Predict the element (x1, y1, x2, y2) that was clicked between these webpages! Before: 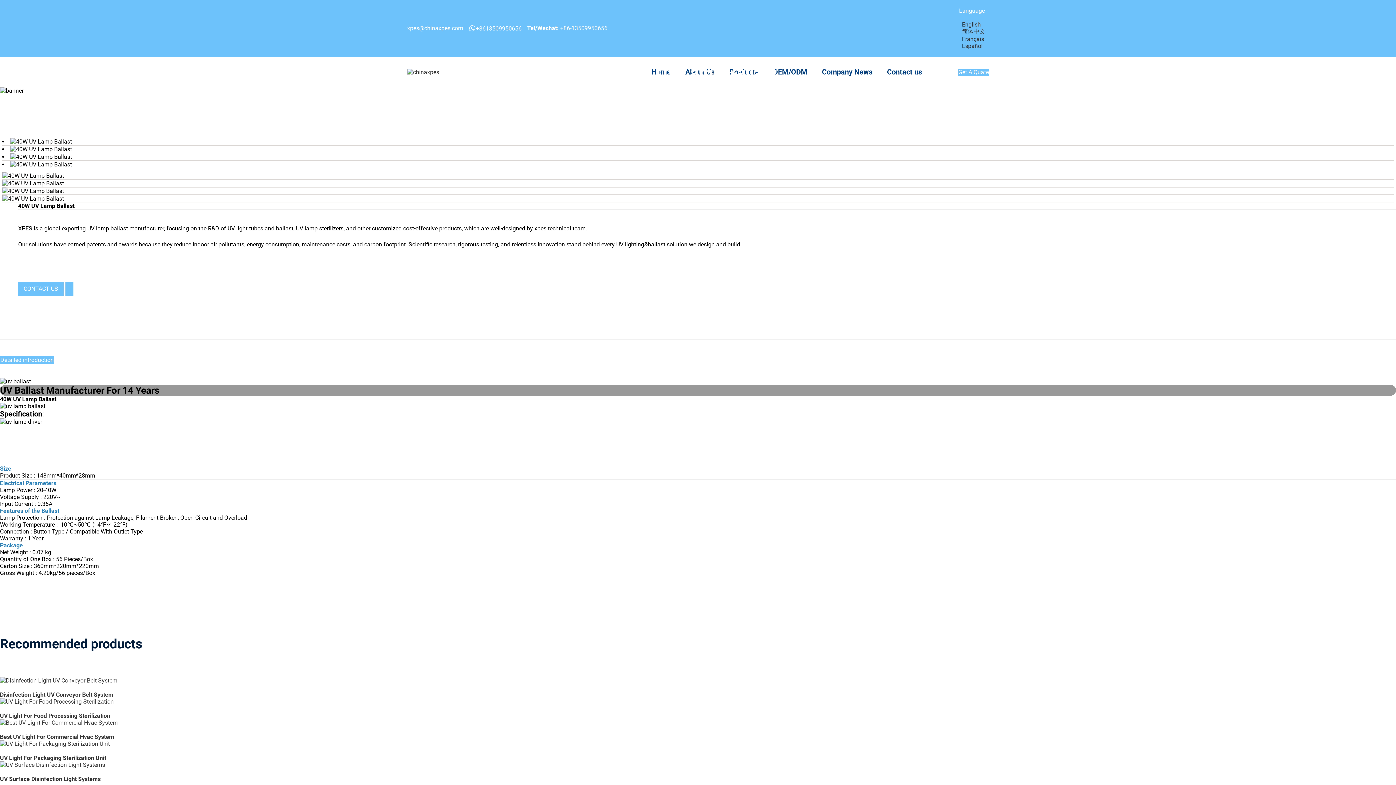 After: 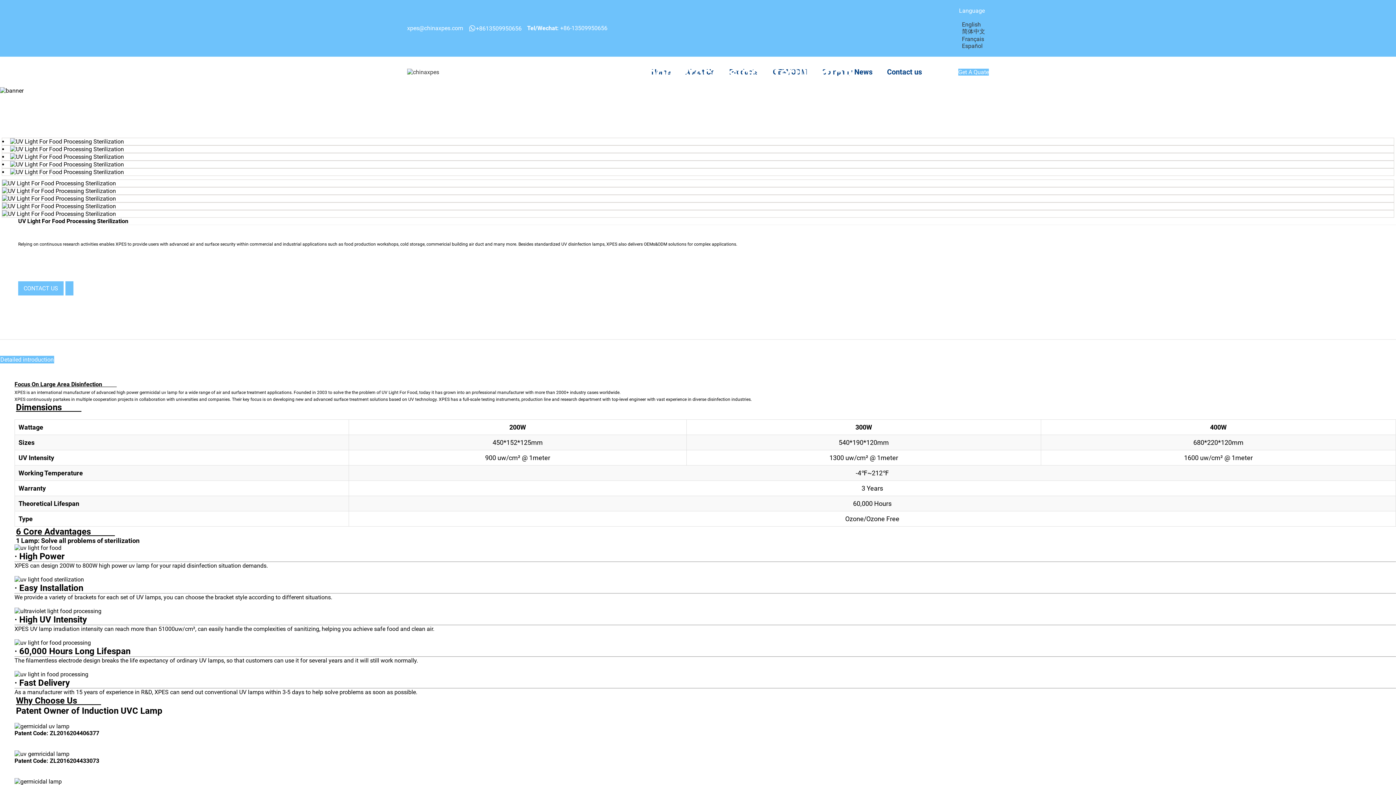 Action: bbox: (0, 712, 1396, 719) label: UV Light For Food Processing Sterilization